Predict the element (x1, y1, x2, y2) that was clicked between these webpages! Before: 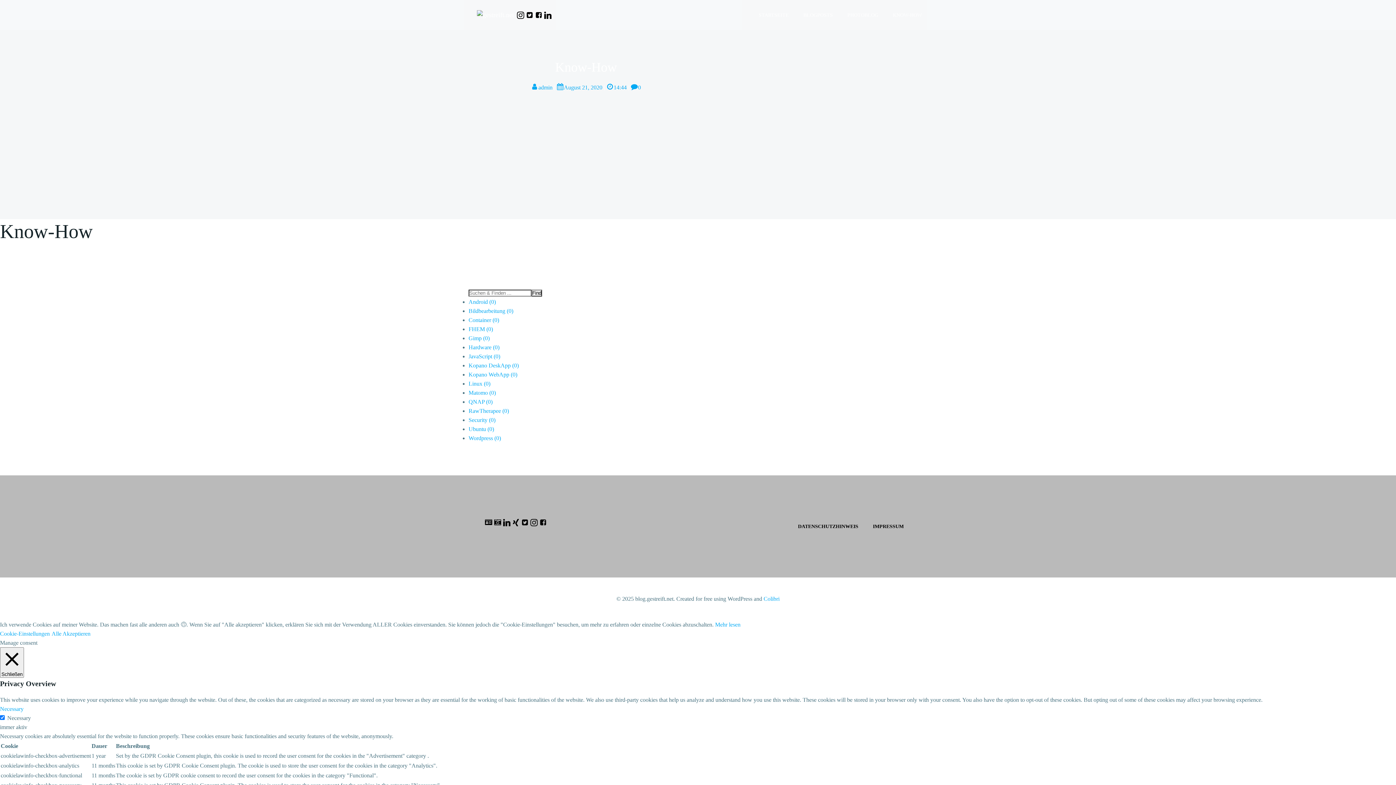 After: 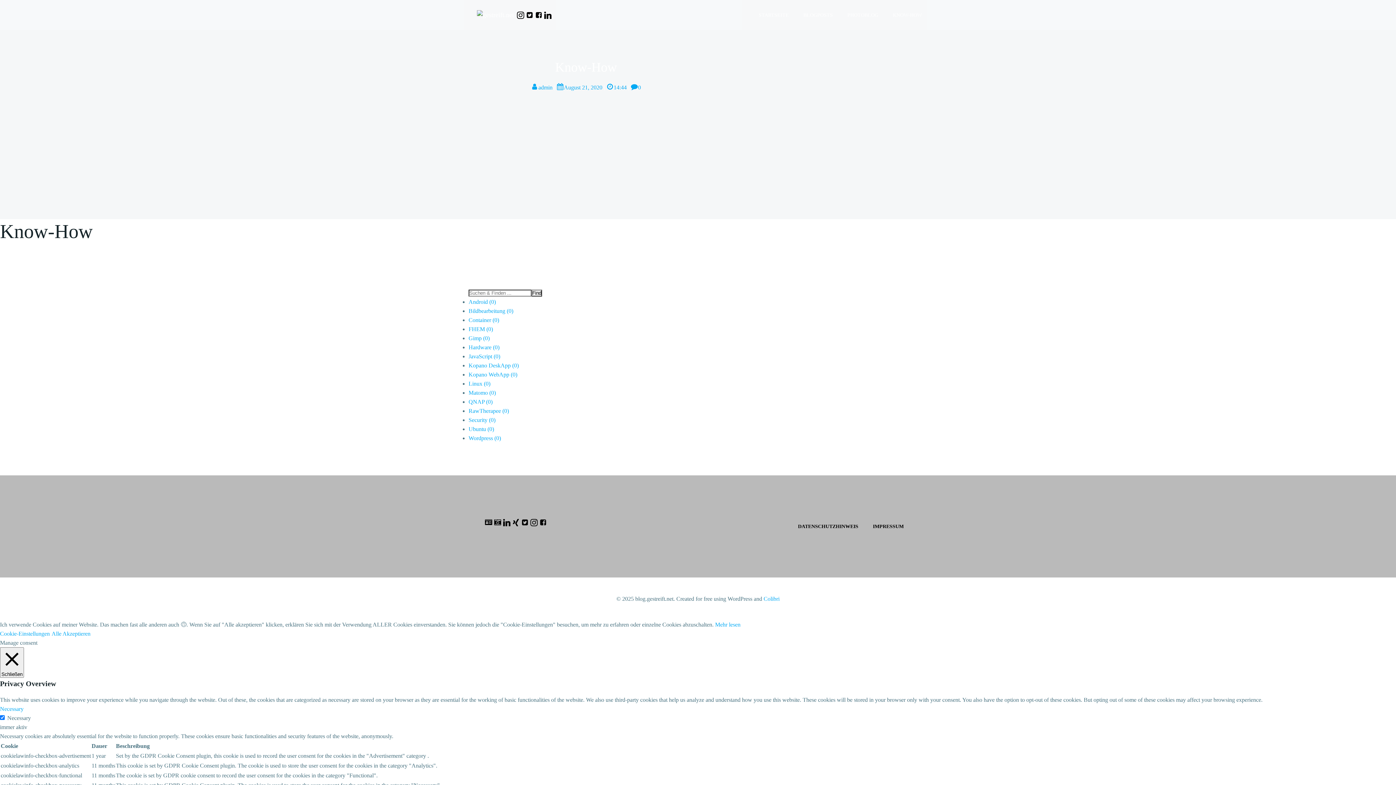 Action: label: Hardware (0) bbox: (468, 344, 499, 350)